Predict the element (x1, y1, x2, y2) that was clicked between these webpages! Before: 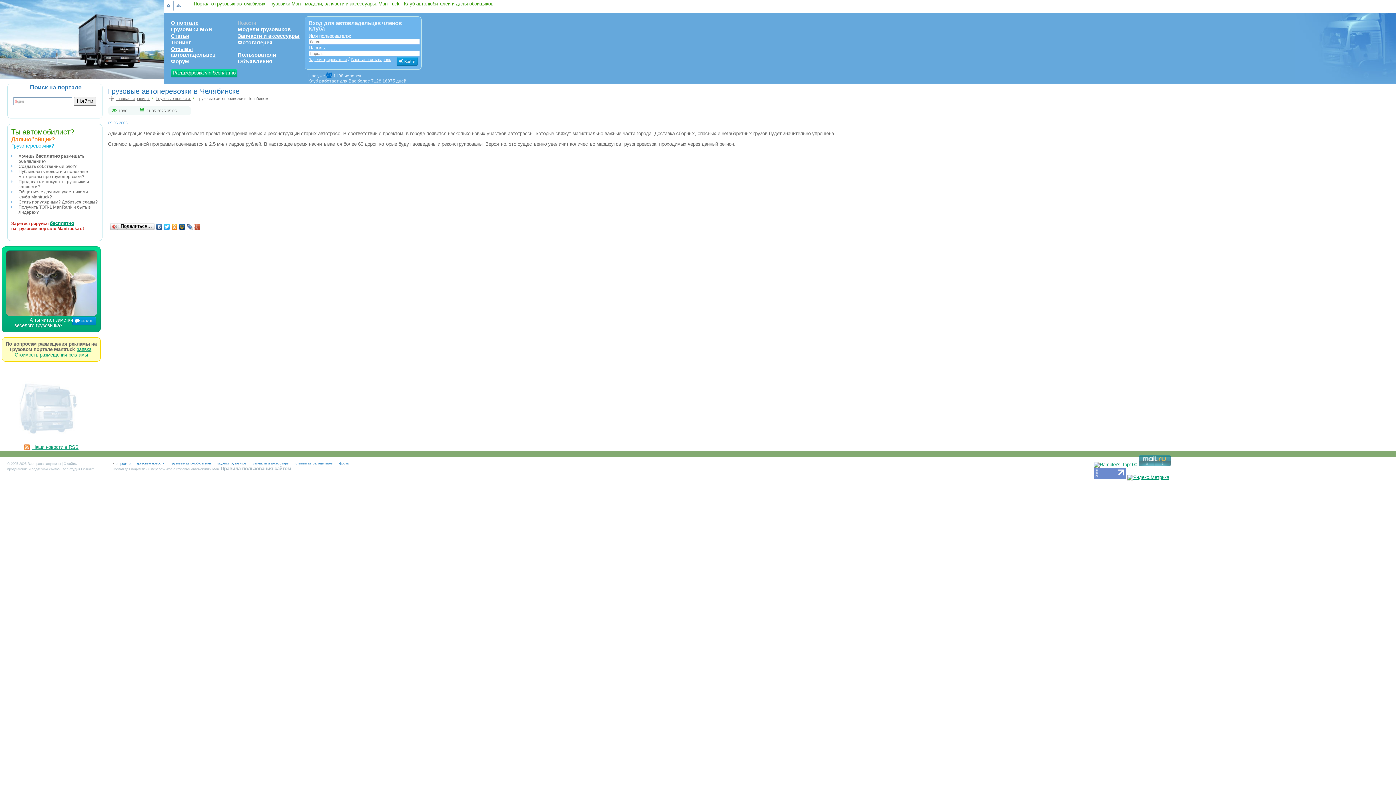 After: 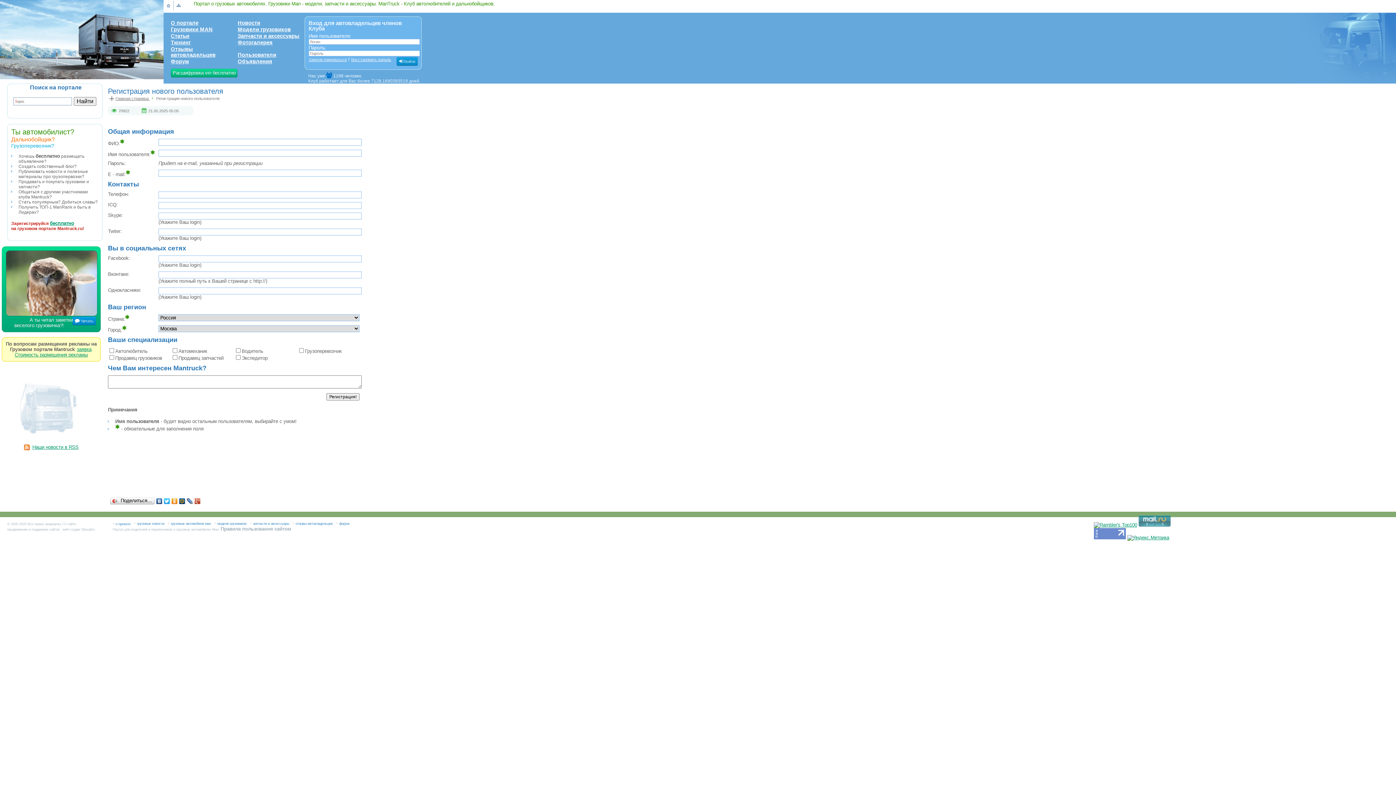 Action: label: Зарегистрироваться bbox: (308, 57, 346, 61)